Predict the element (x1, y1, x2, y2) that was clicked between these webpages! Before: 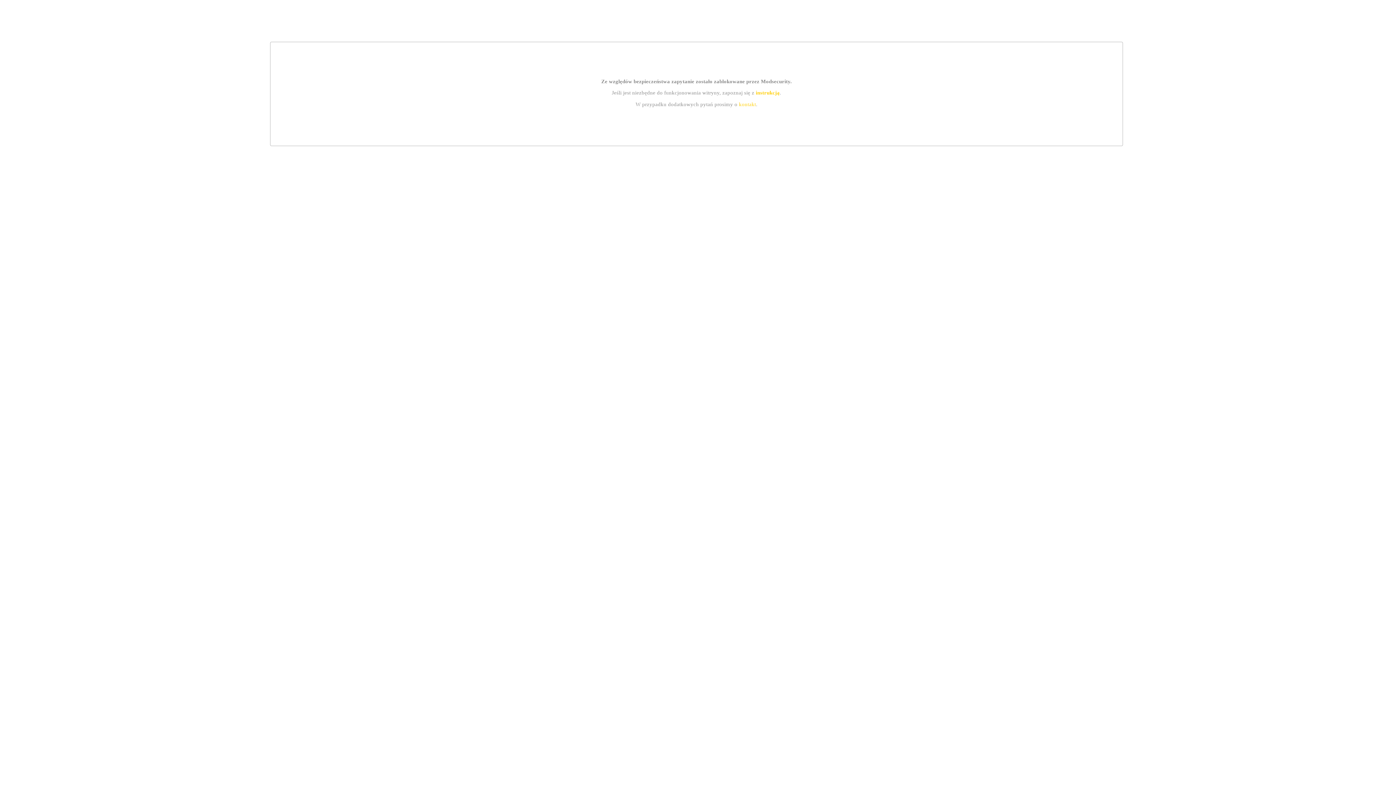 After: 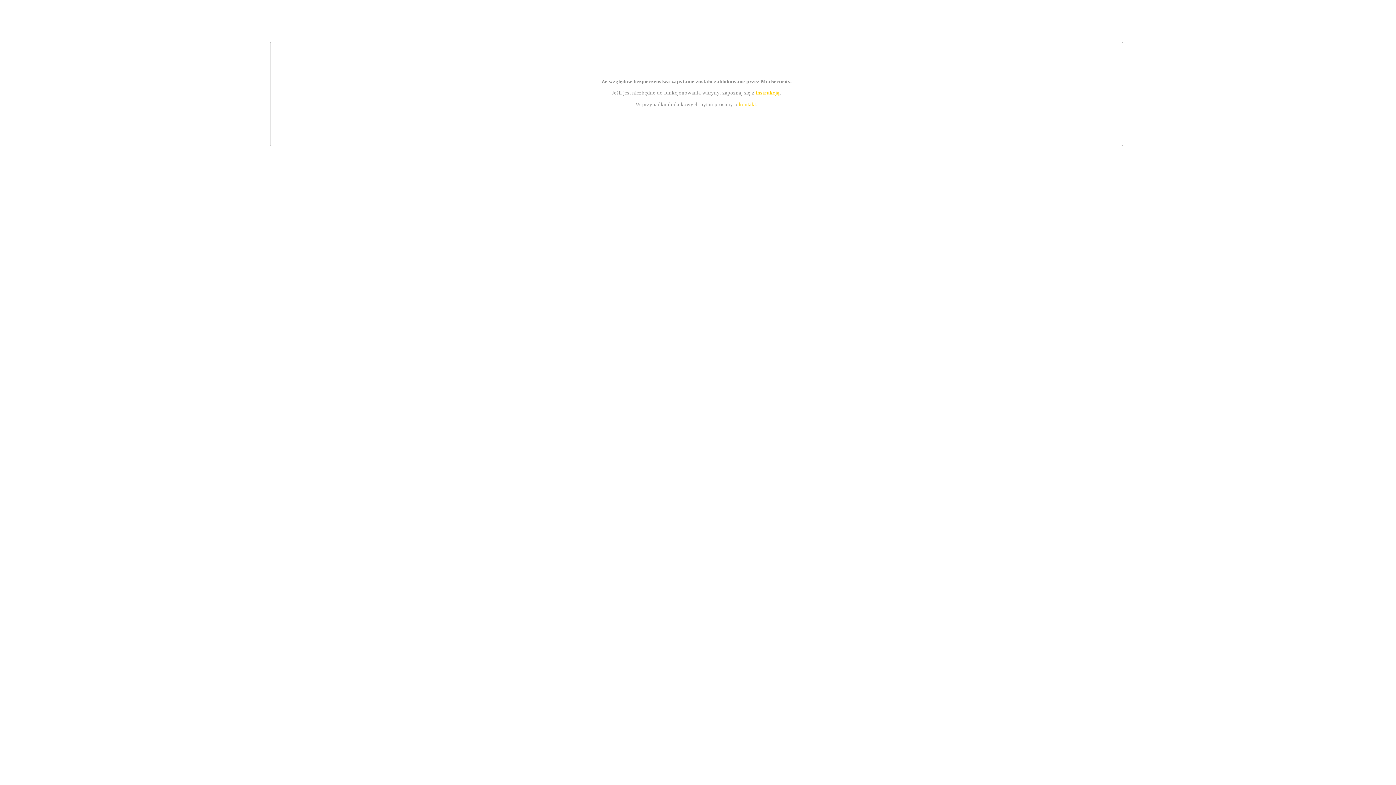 Action: bbox: (755, 89, 779, 95) label: instrukcją